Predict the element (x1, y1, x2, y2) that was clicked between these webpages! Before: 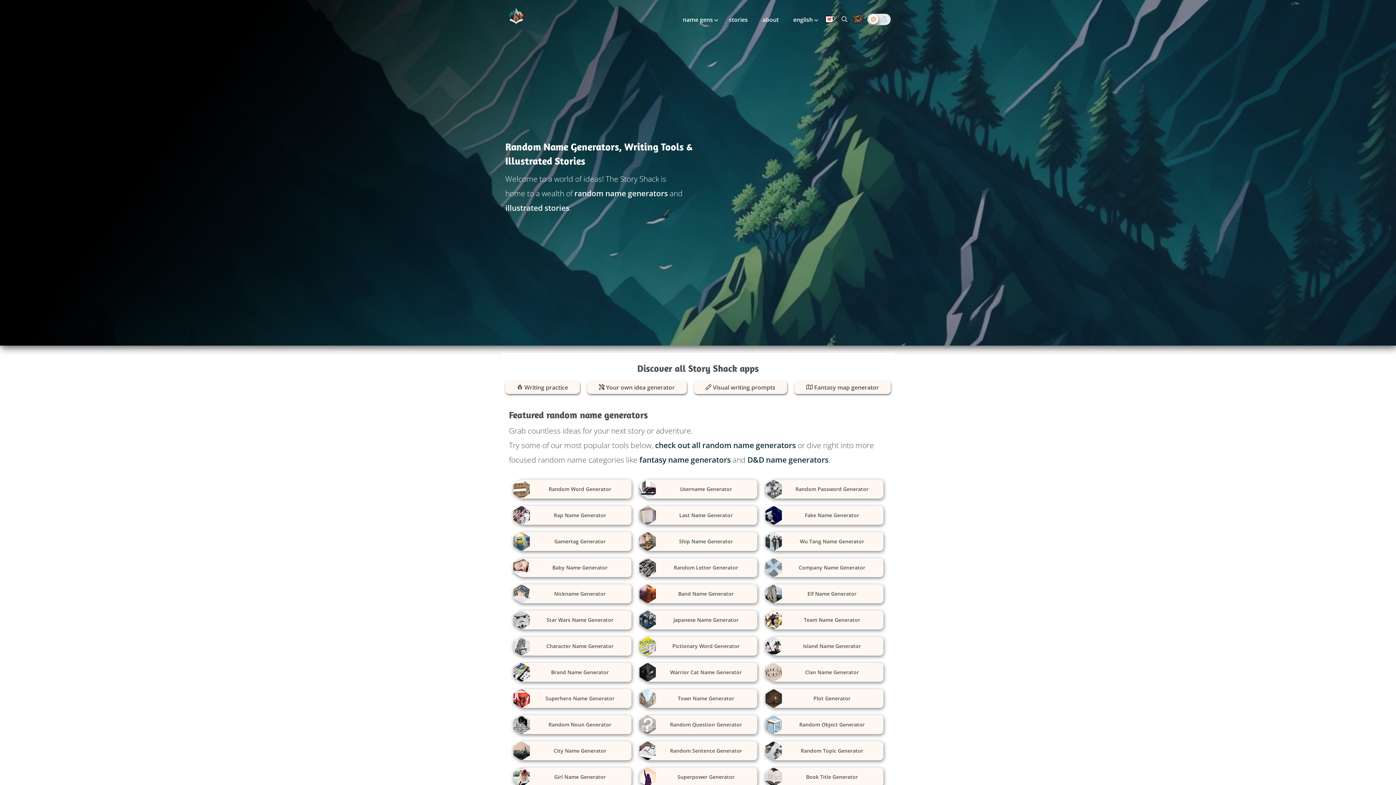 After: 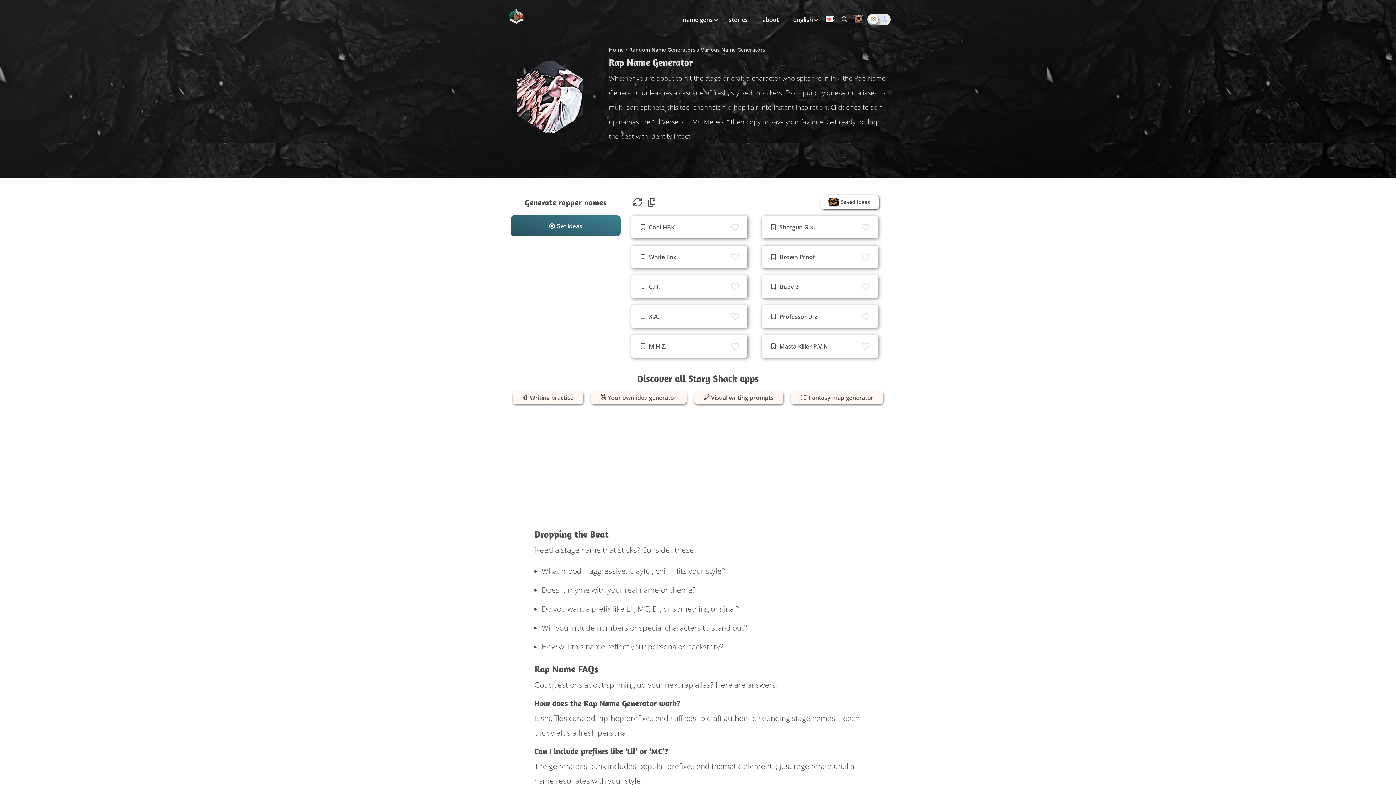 Action: label: Rap Name Generator bbox: (512, 506, 631, 525)